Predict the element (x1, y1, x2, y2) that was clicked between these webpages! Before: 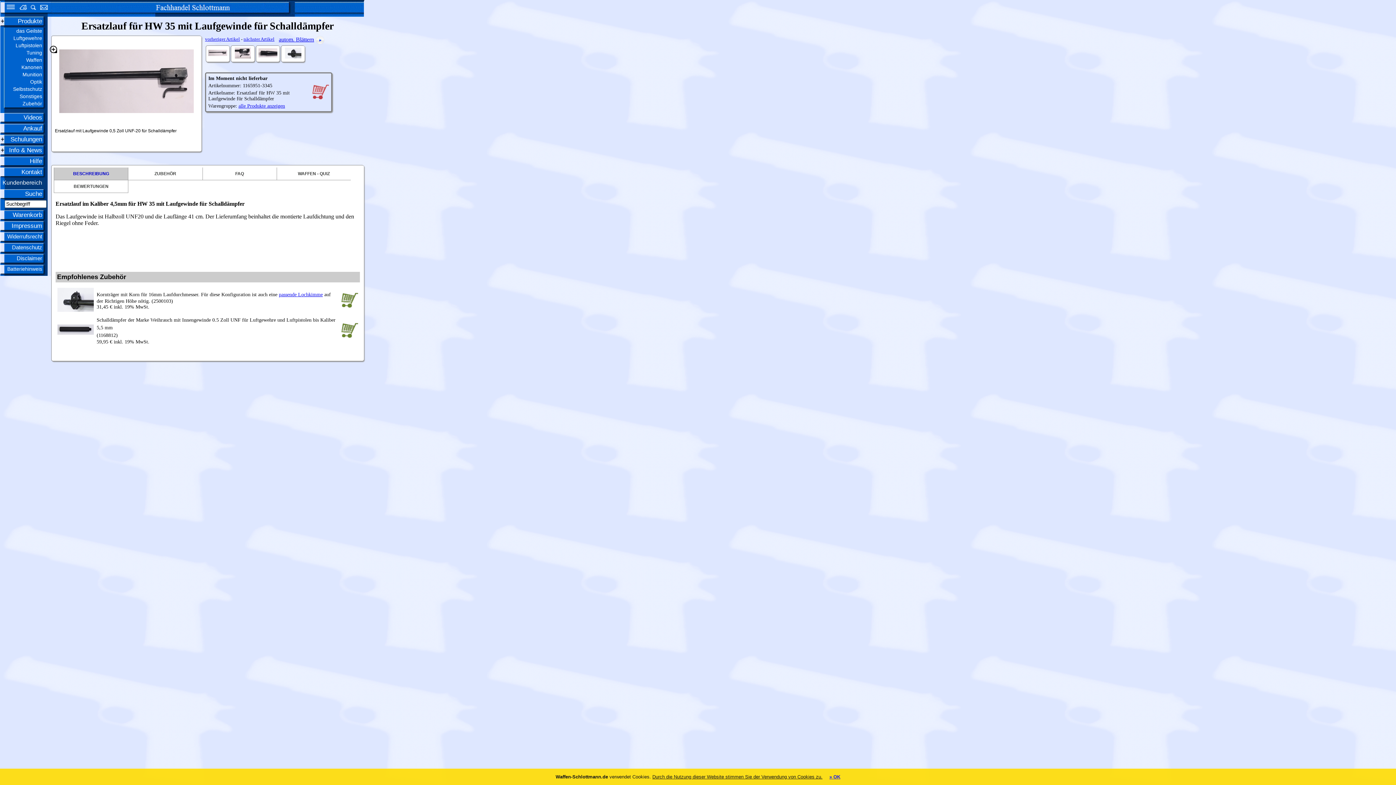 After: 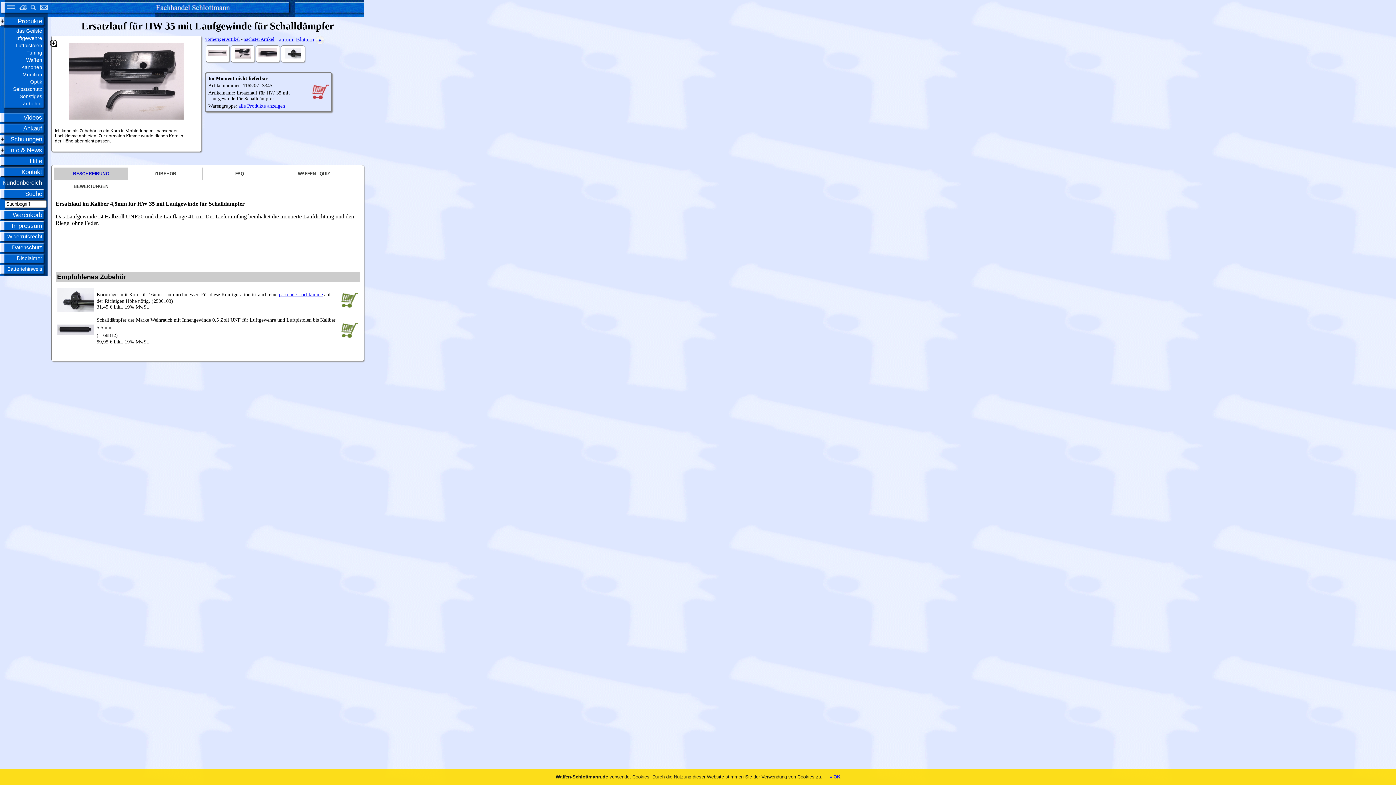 Action: bbox: (96, 316, 338, 338) label: Schalldämpfer der Marke Weihrauch mit Innengewinde 0.5 Zoll UNF für Luftgewehre und Luftpistolen bis Kaliber 5,5 mm
(1168812)